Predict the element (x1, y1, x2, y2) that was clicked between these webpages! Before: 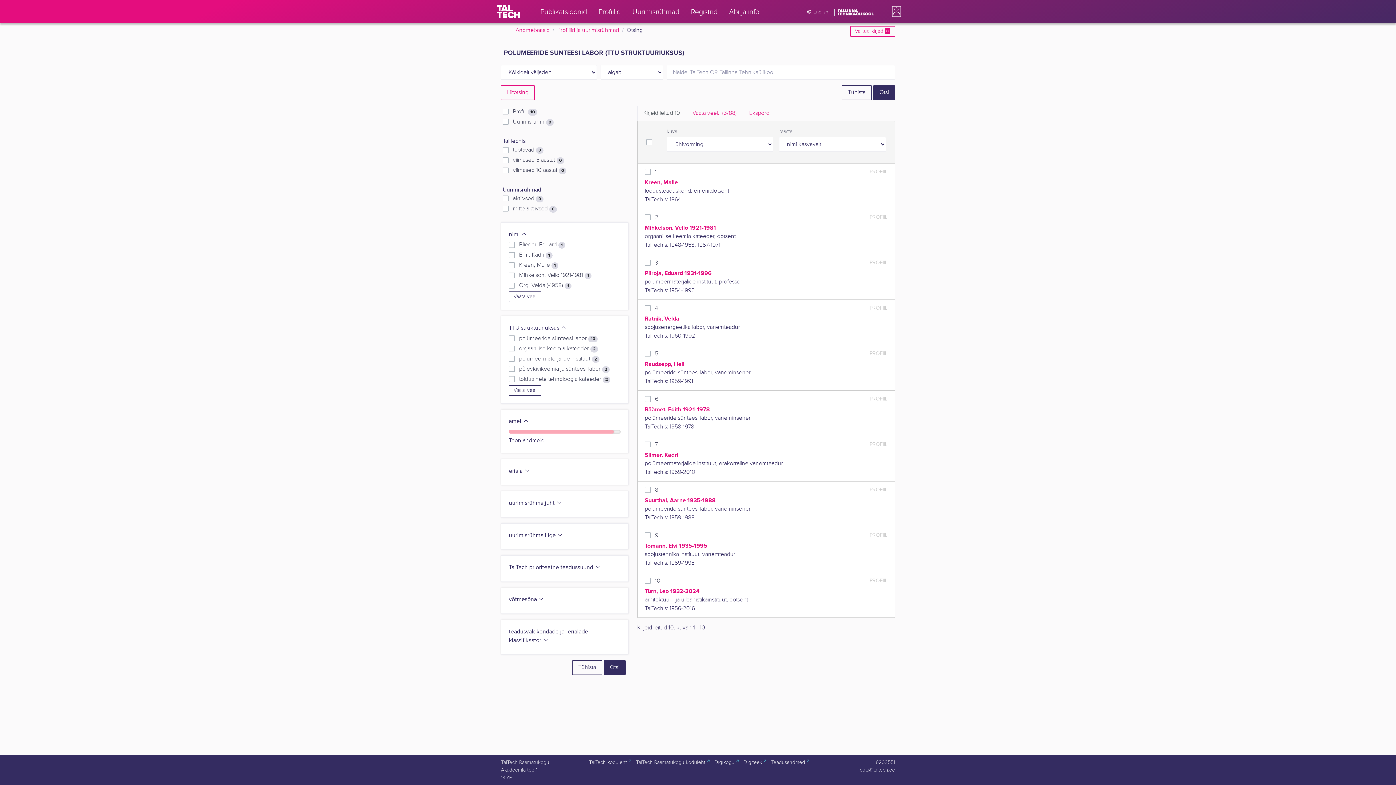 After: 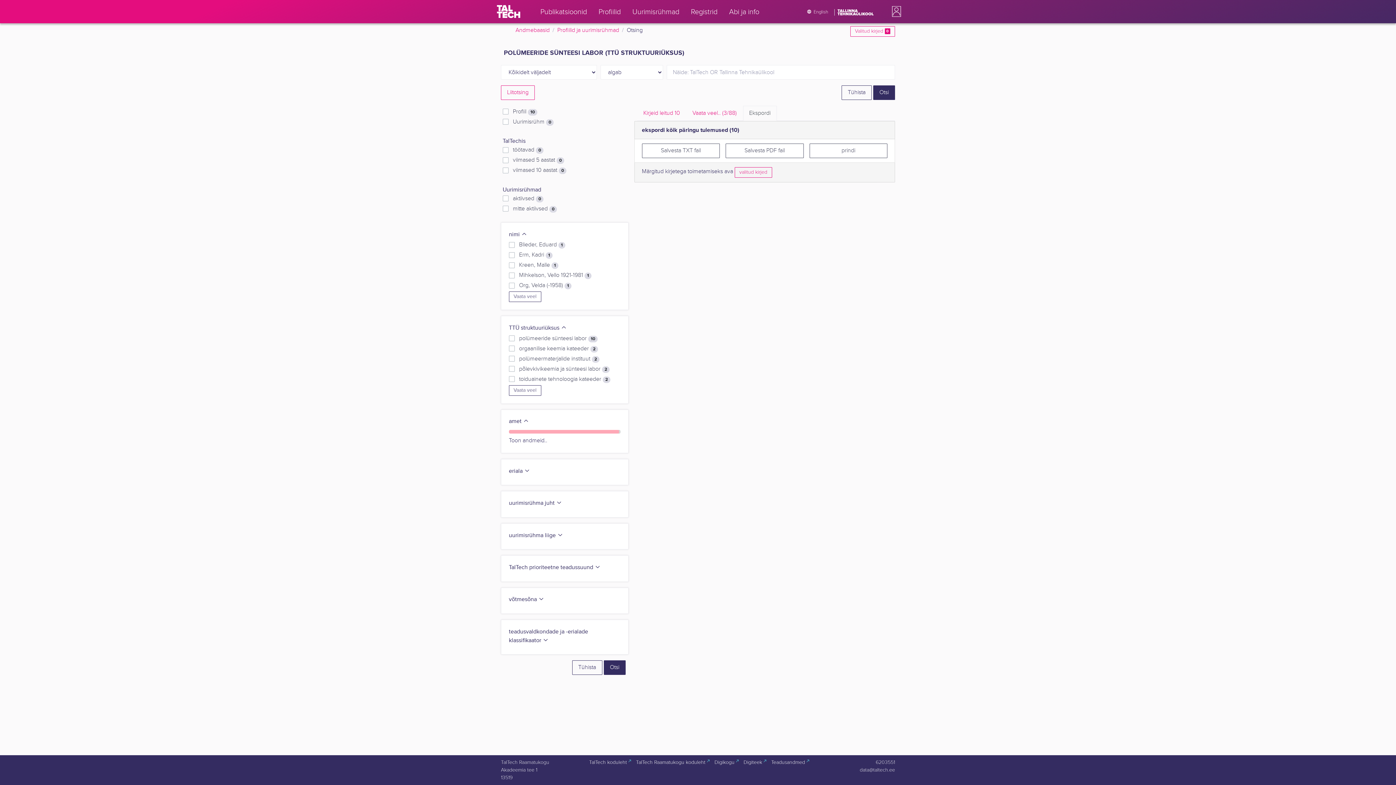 Action: bbox: (743, 105, 776, 121) label: Ekspordi